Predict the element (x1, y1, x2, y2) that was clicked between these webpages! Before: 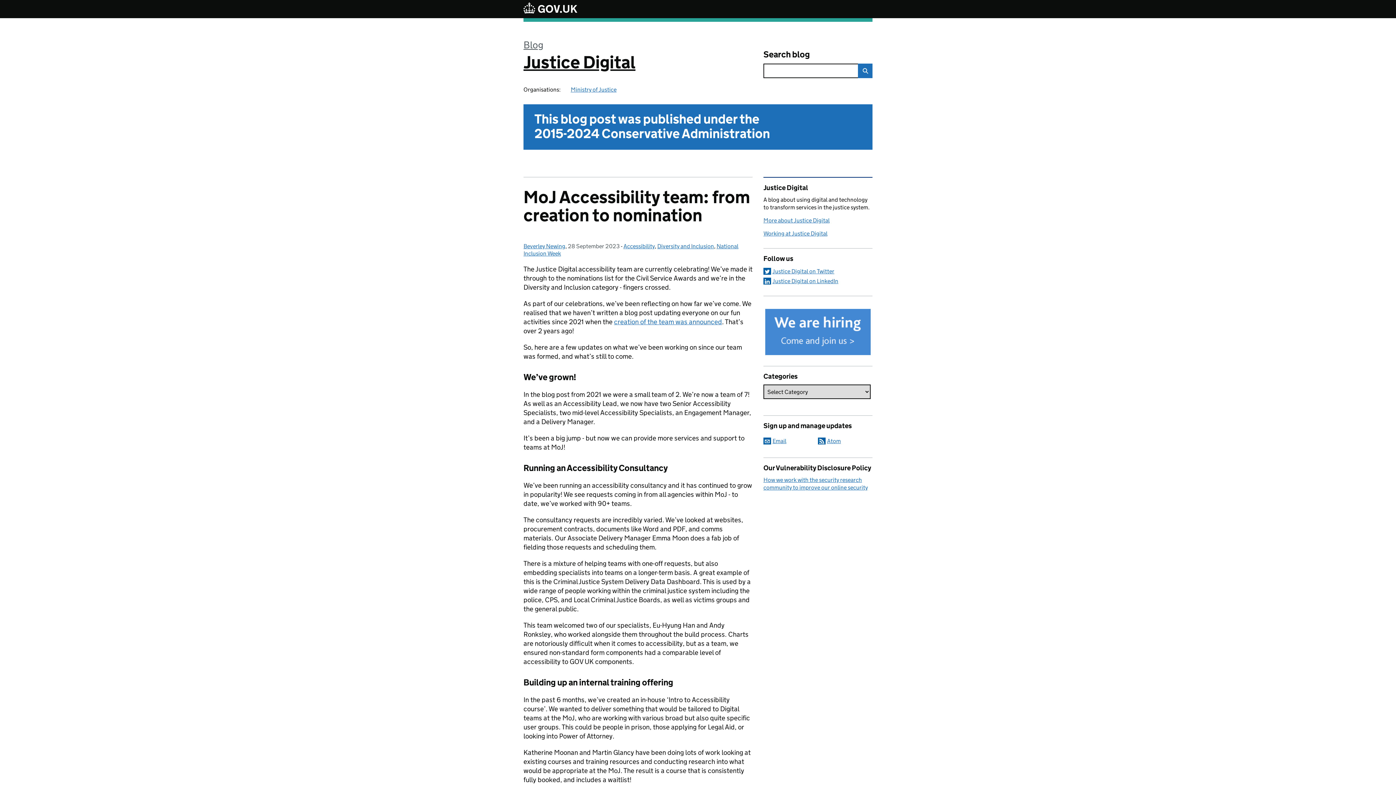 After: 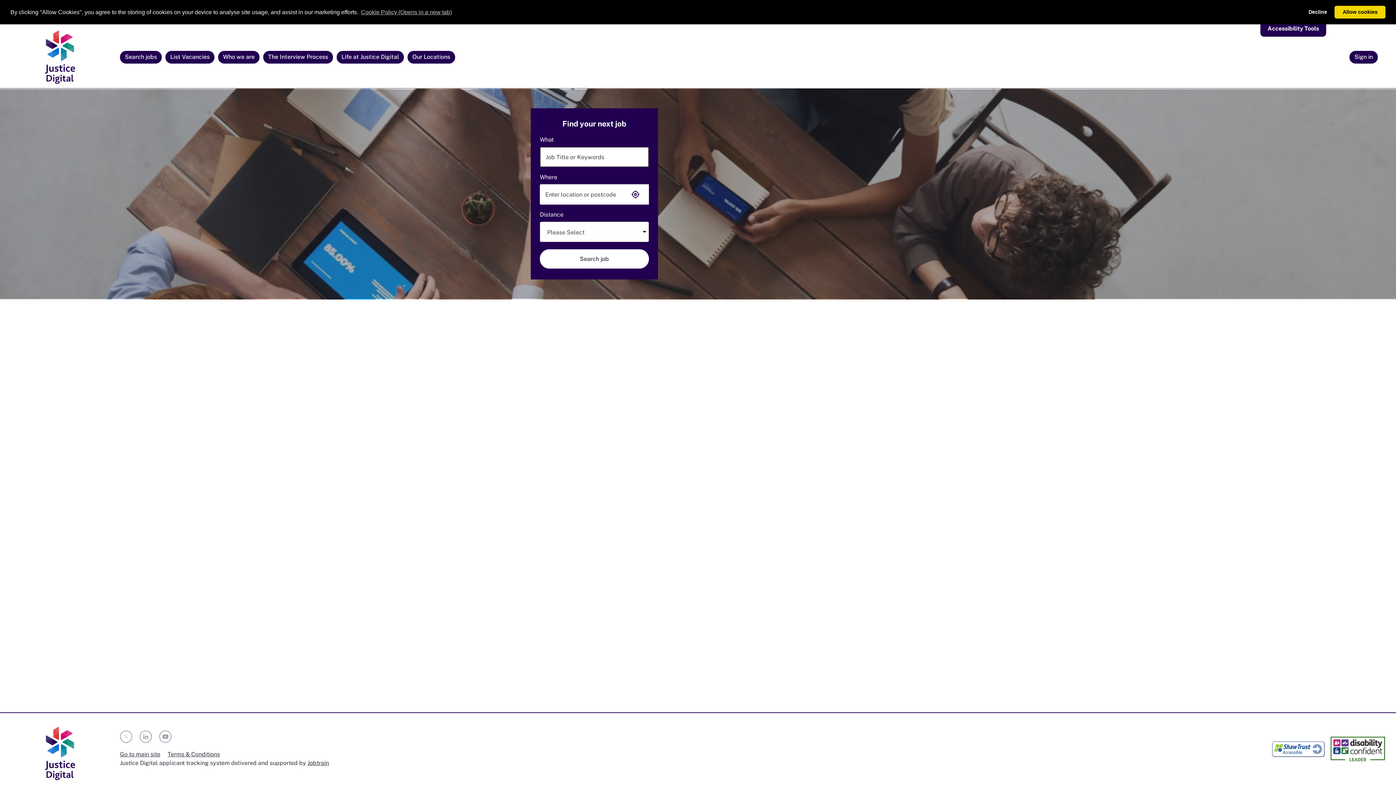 Action: bbox: (765, 328, 870, 335)